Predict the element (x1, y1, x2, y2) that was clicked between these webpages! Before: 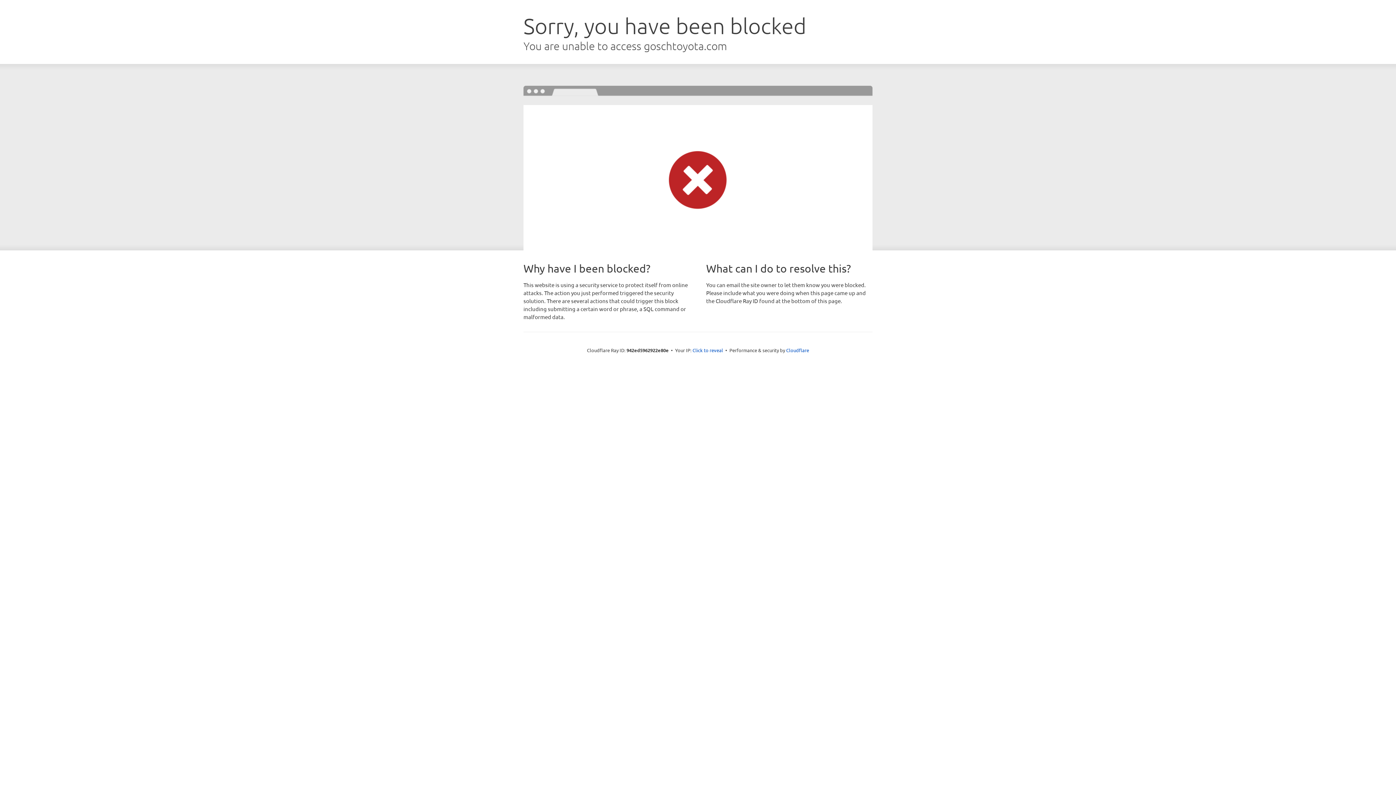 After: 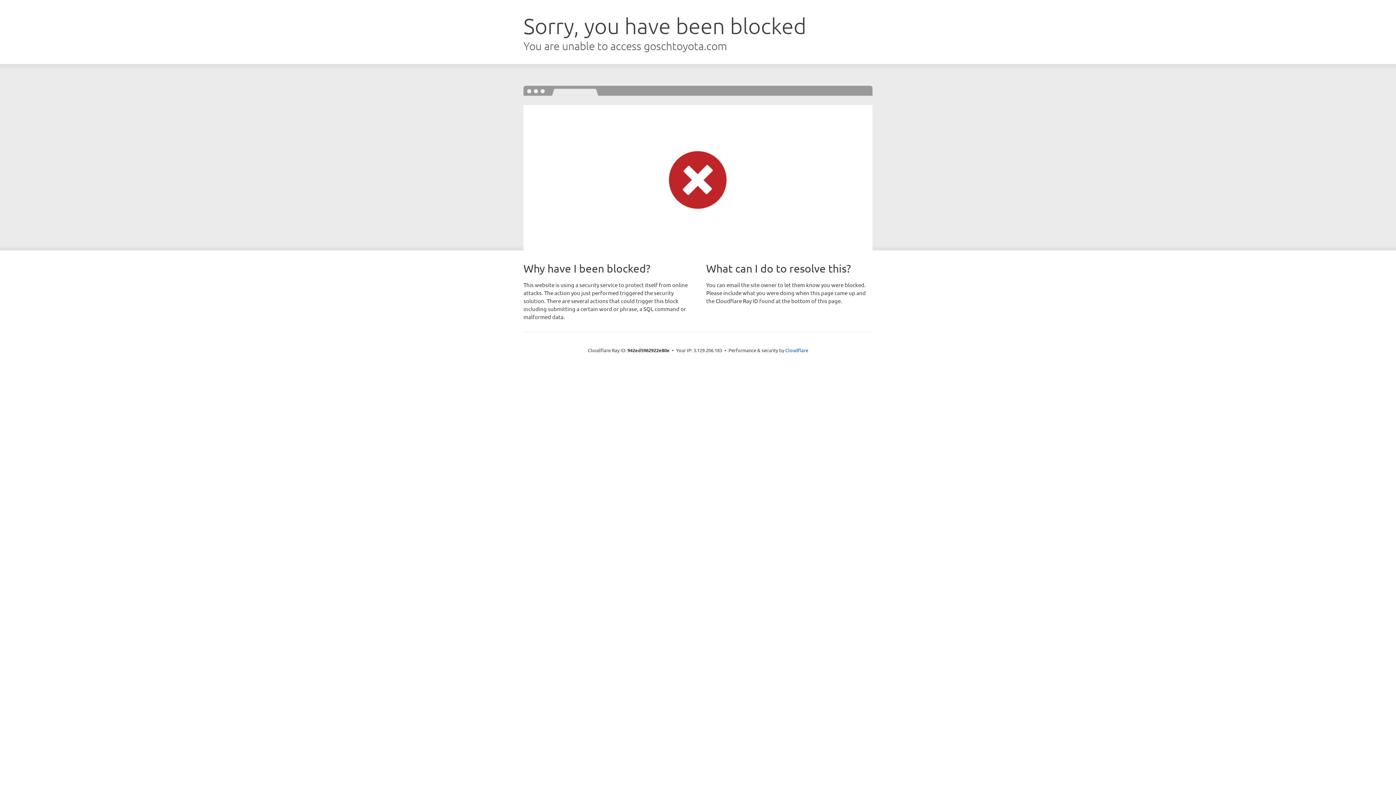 Action: label: Click to reveal bbox: (692, 346, 723, 353)